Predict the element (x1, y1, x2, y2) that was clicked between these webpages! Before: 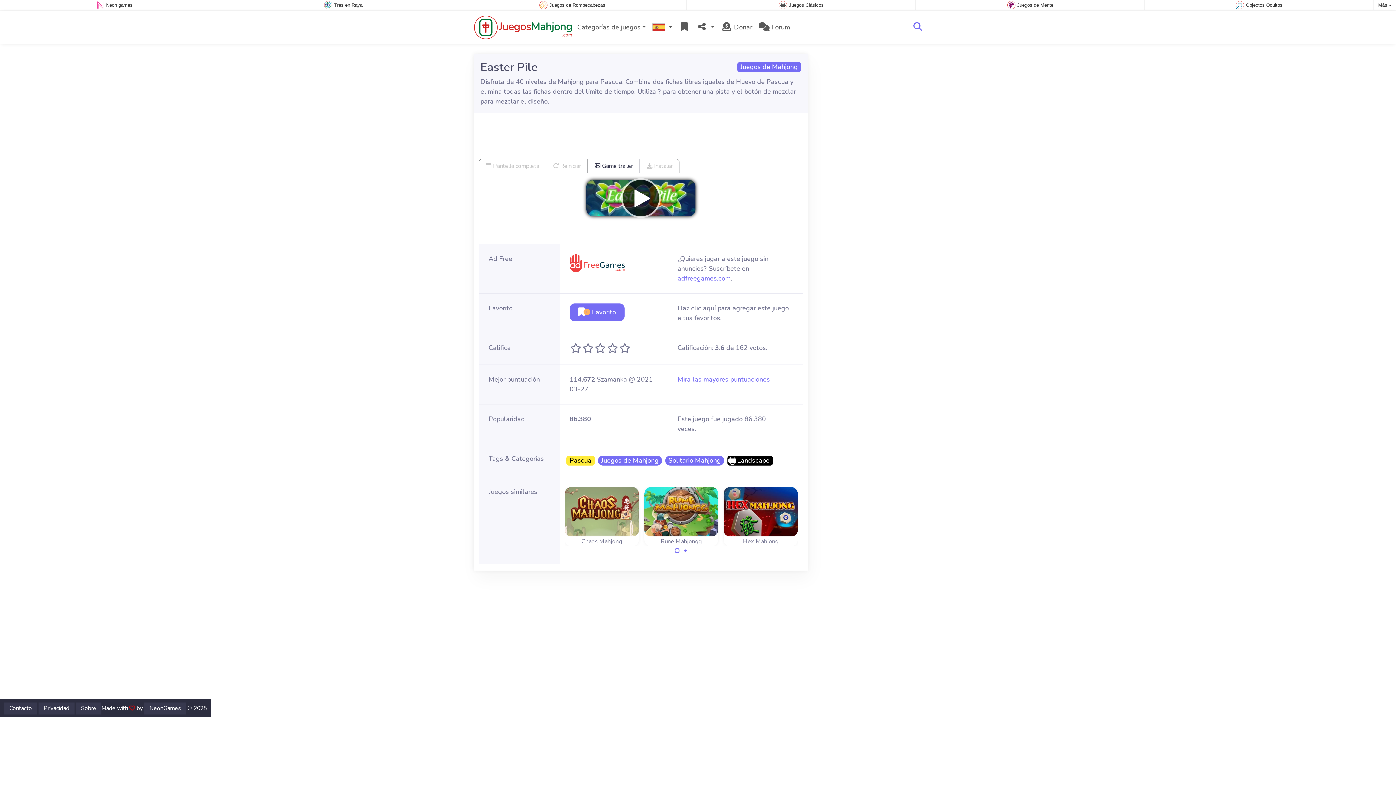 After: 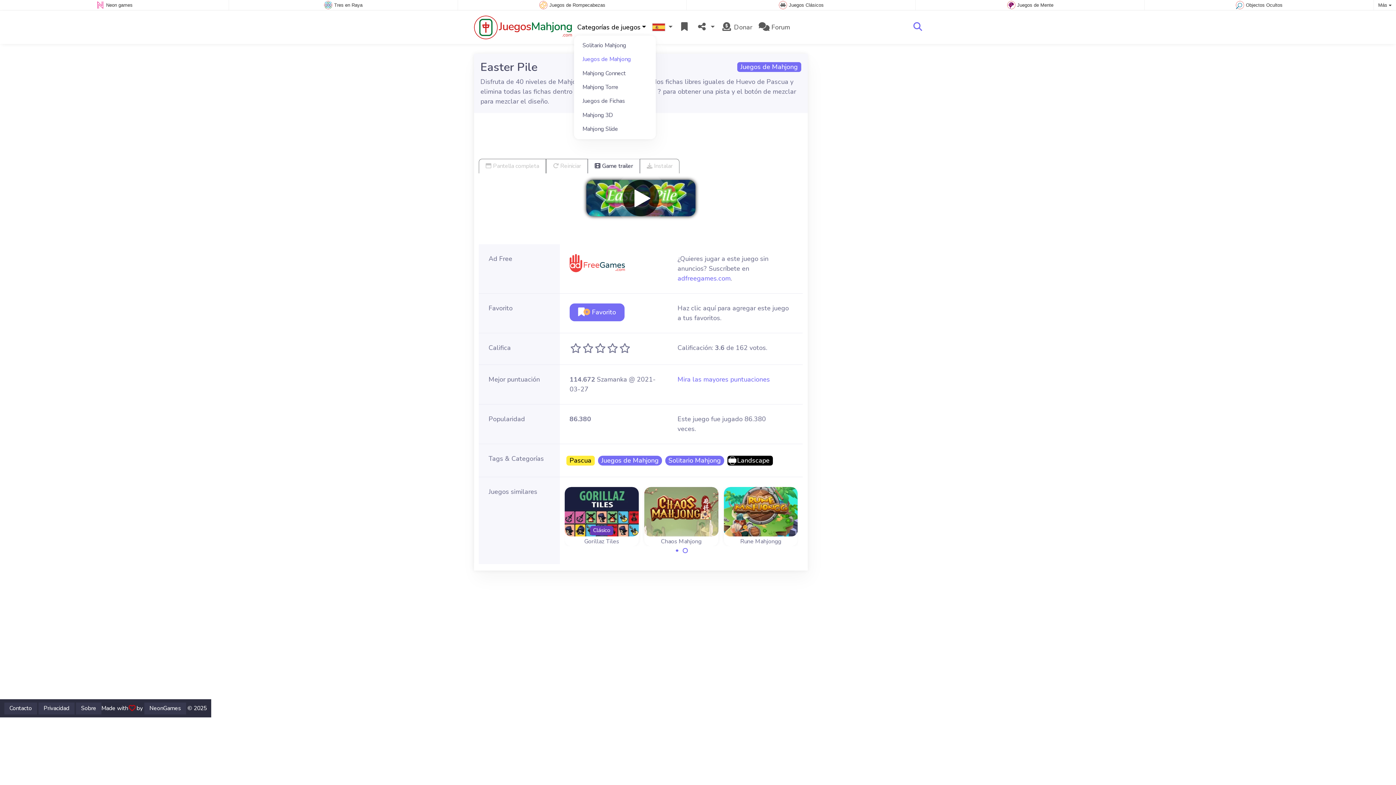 Action: label: Categorías de juegos bbox: (574, 19, 649, 35)